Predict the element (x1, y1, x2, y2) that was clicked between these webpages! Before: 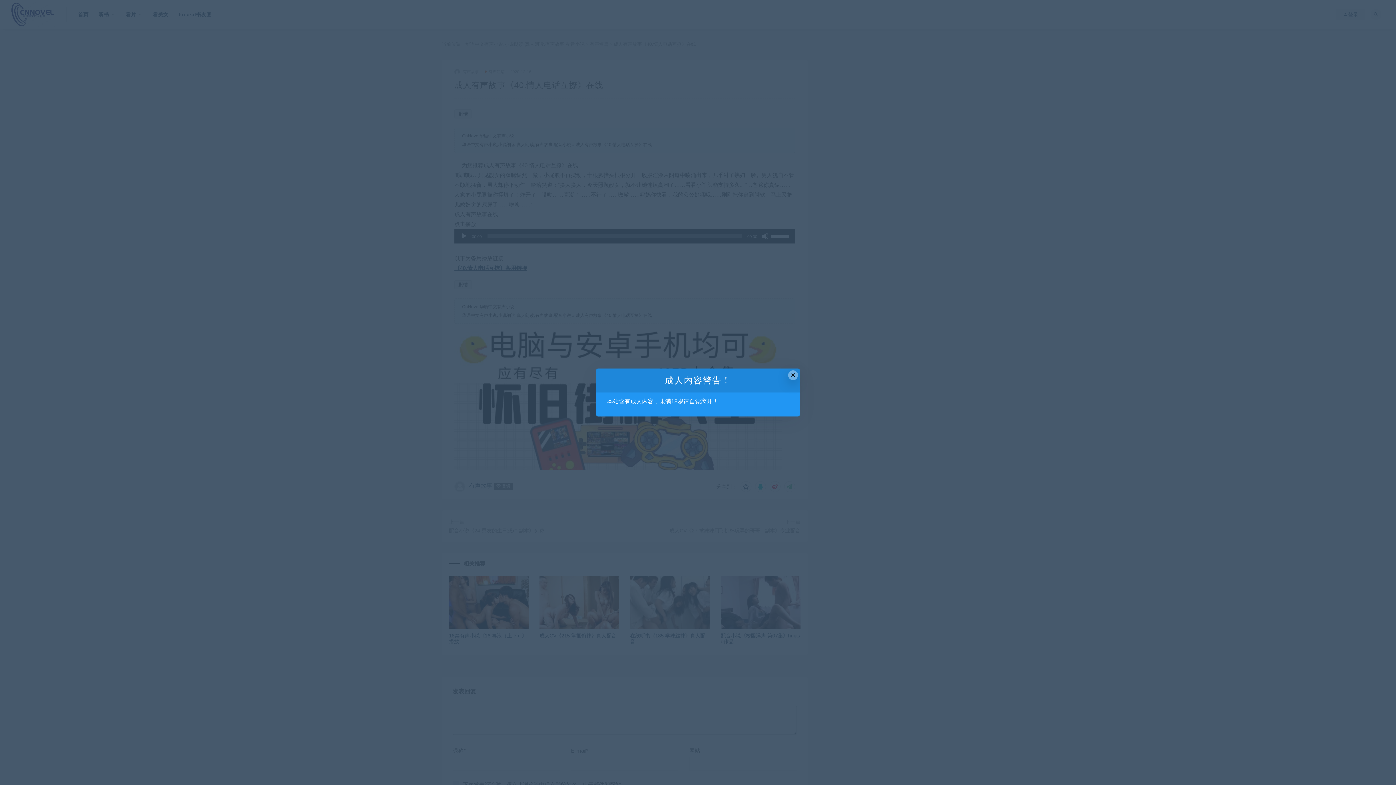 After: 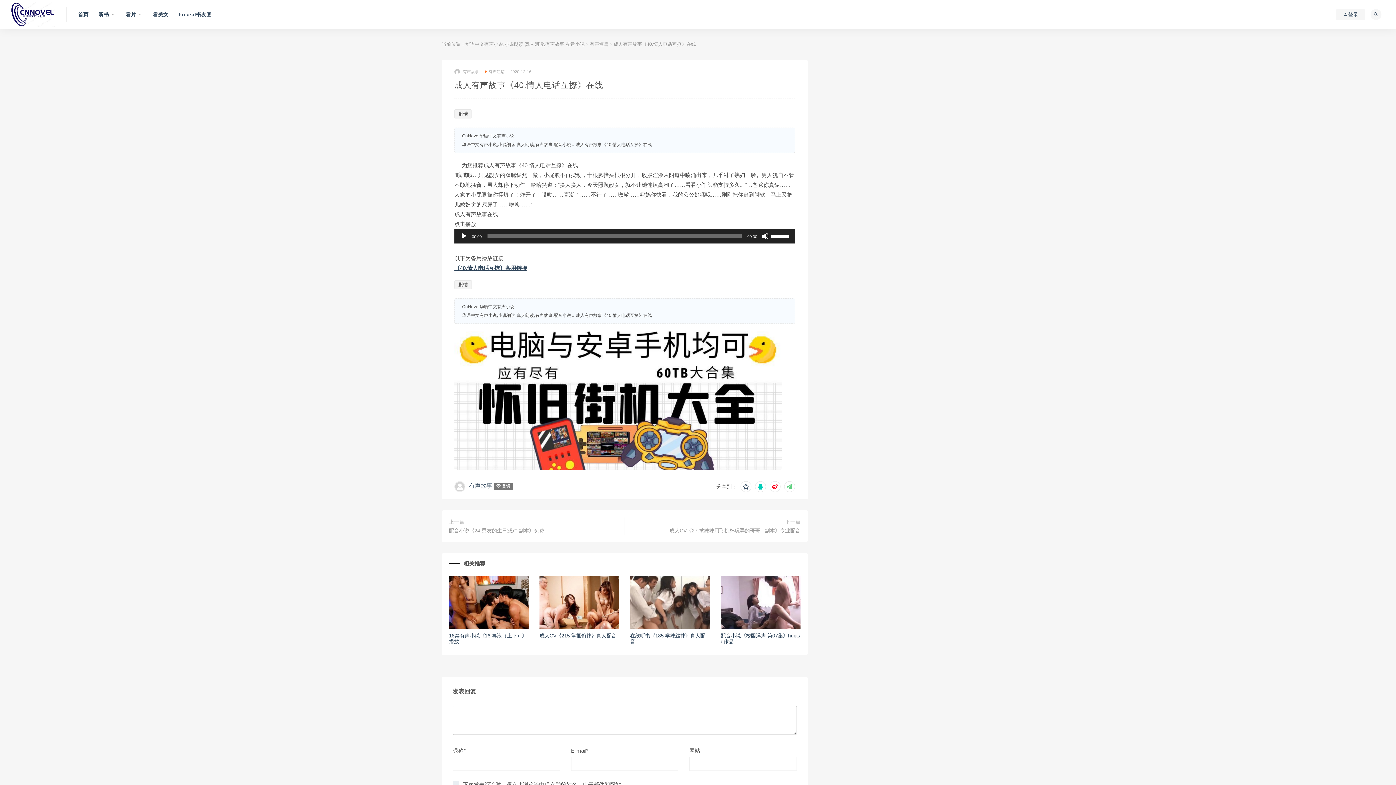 Action: bbox: (788, 370, 798, 380) label: Close this dialog